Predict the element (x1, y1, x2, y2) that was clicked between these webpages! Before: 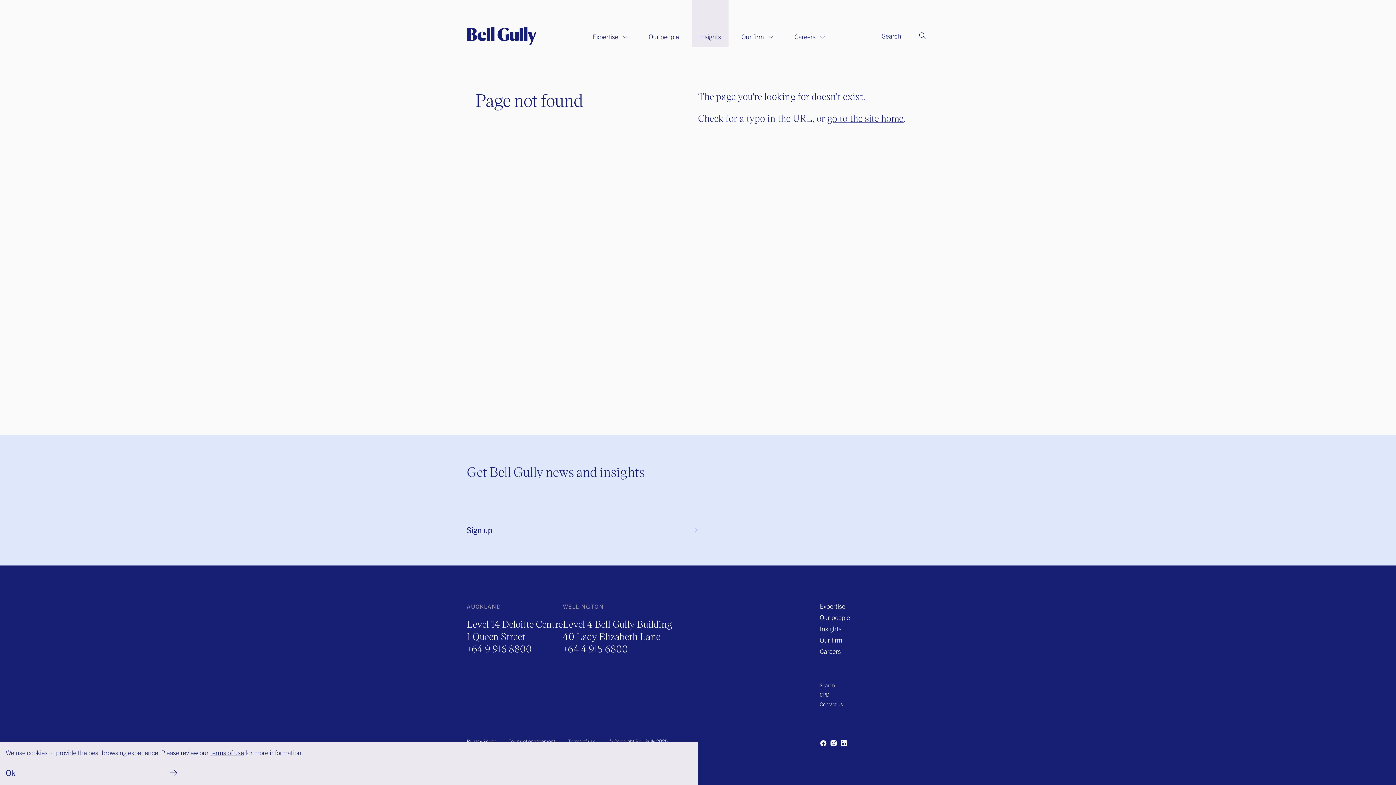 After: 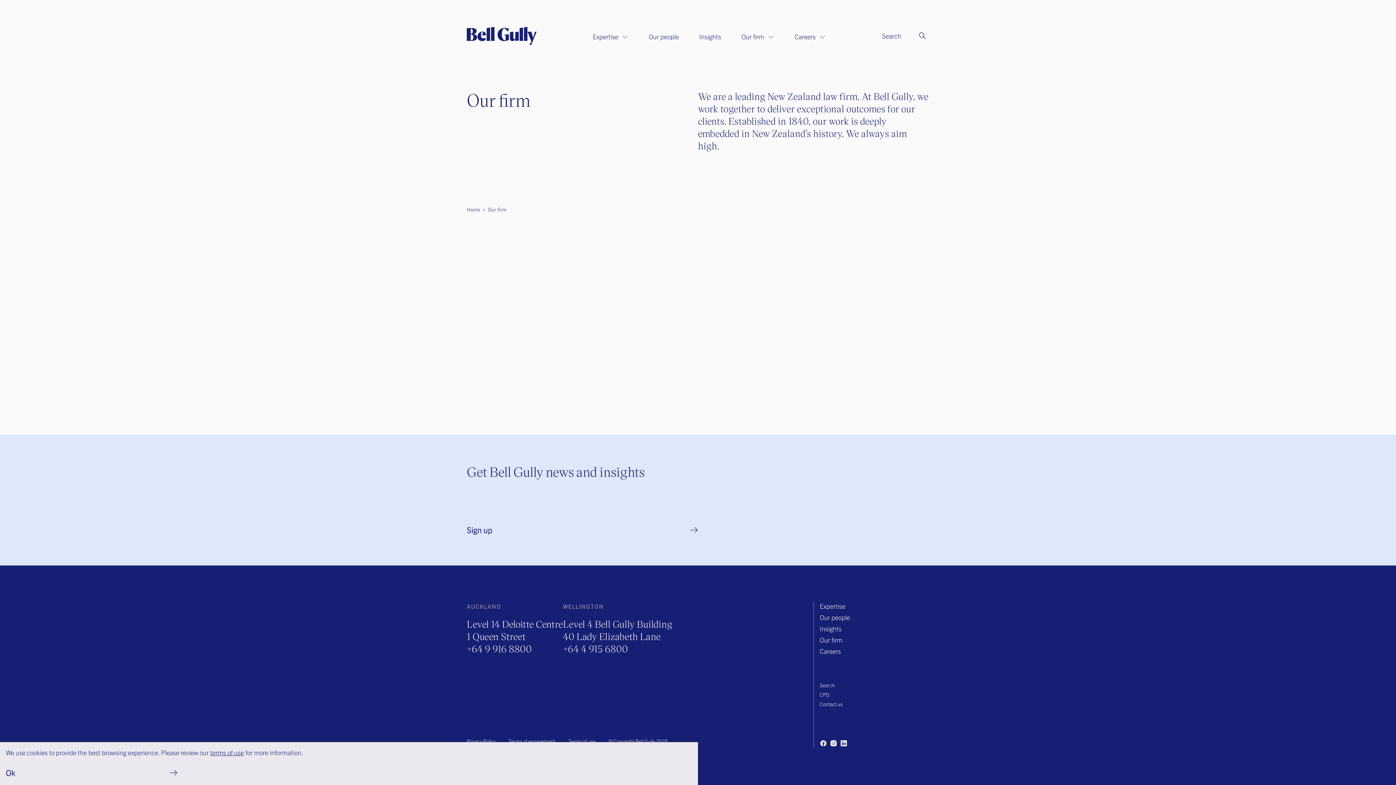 Action: bbox: (820, 636, 842, 647) label: Our firm